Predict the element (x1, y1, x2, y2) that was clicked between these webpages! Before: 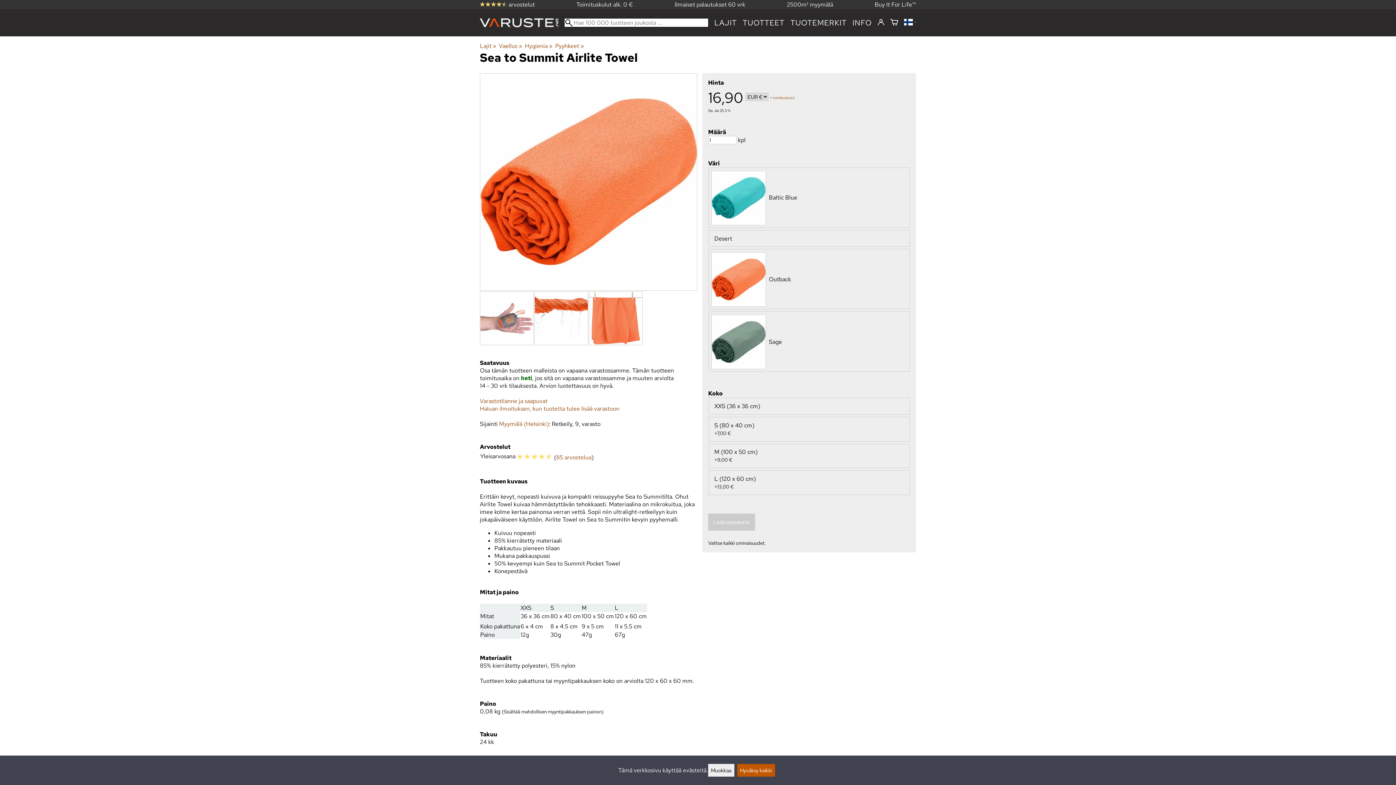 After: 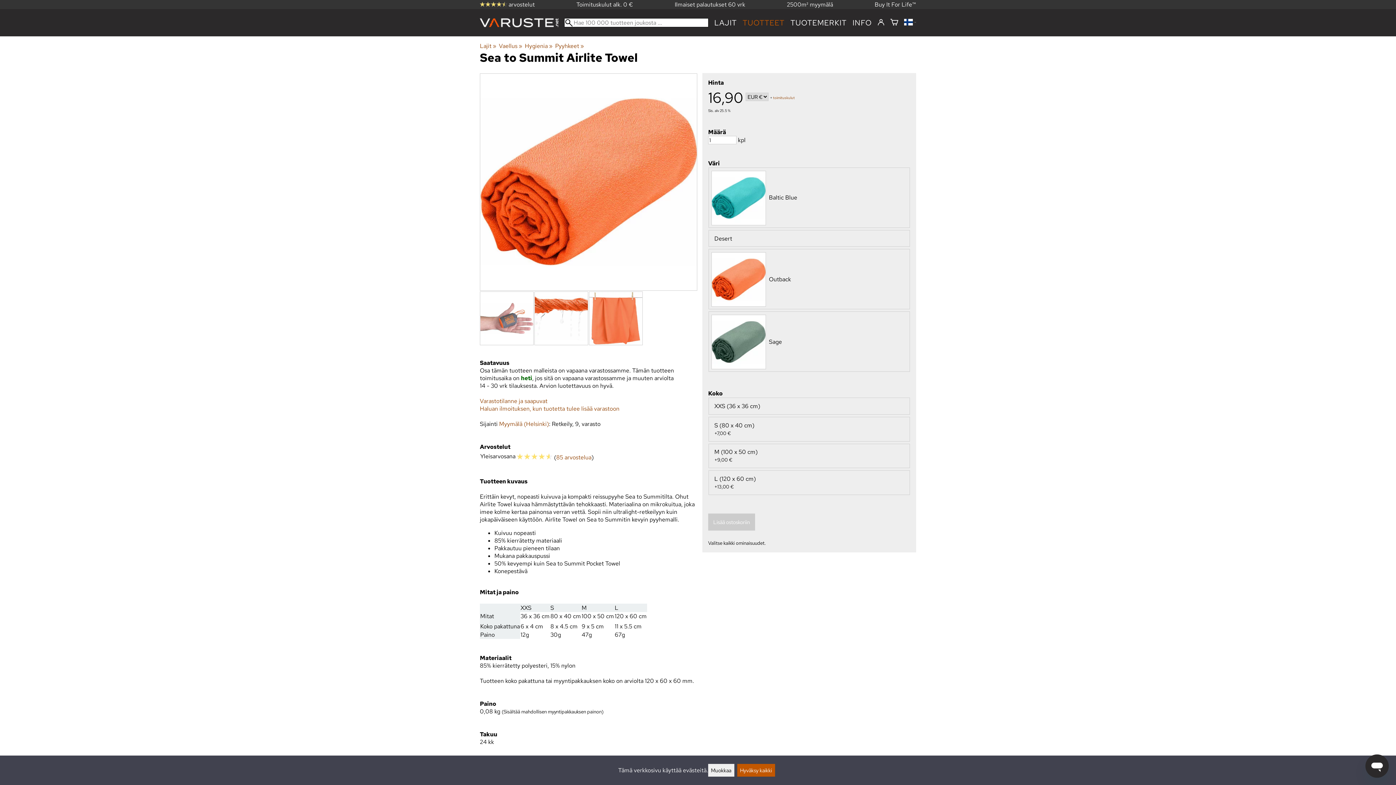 Action: bbox: (742, 17, 784, 27) label: TUOTTEET